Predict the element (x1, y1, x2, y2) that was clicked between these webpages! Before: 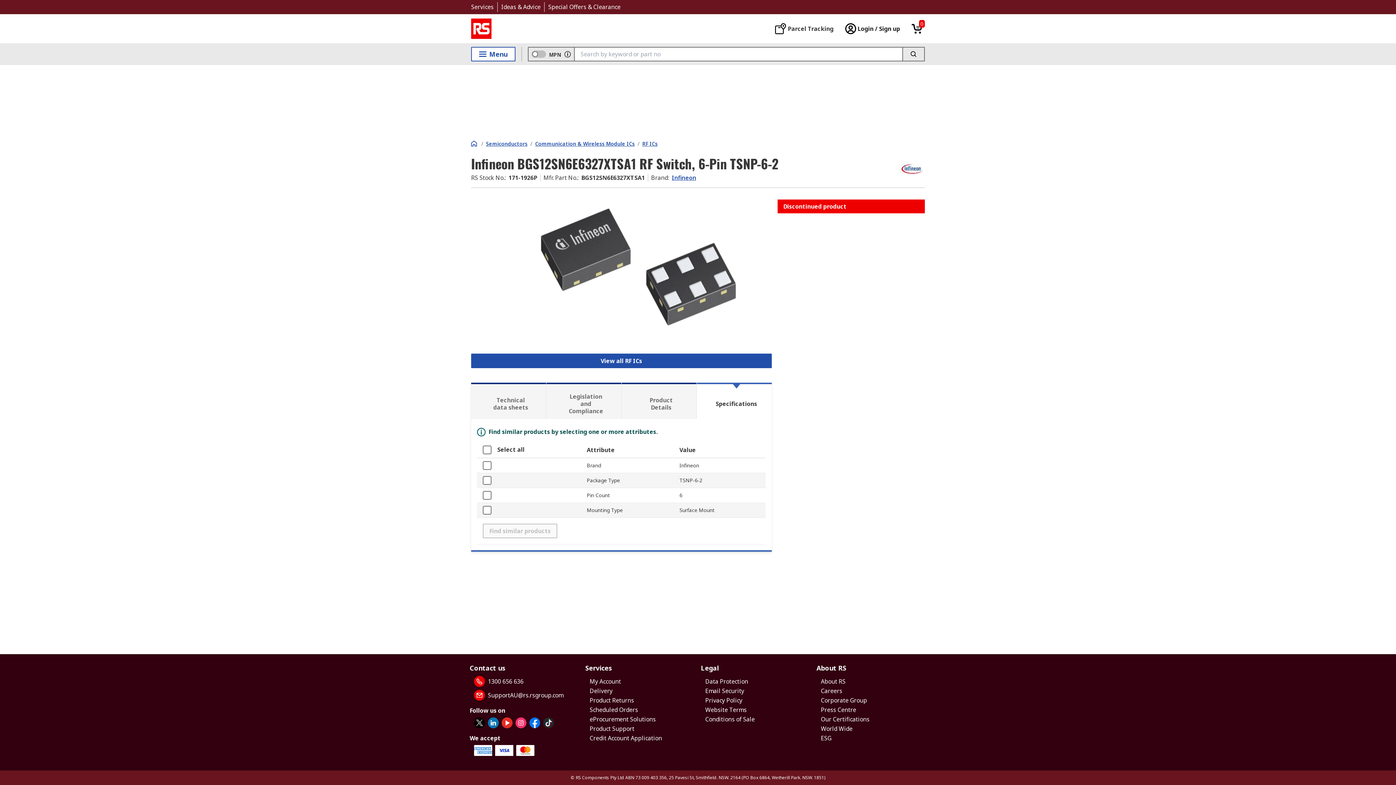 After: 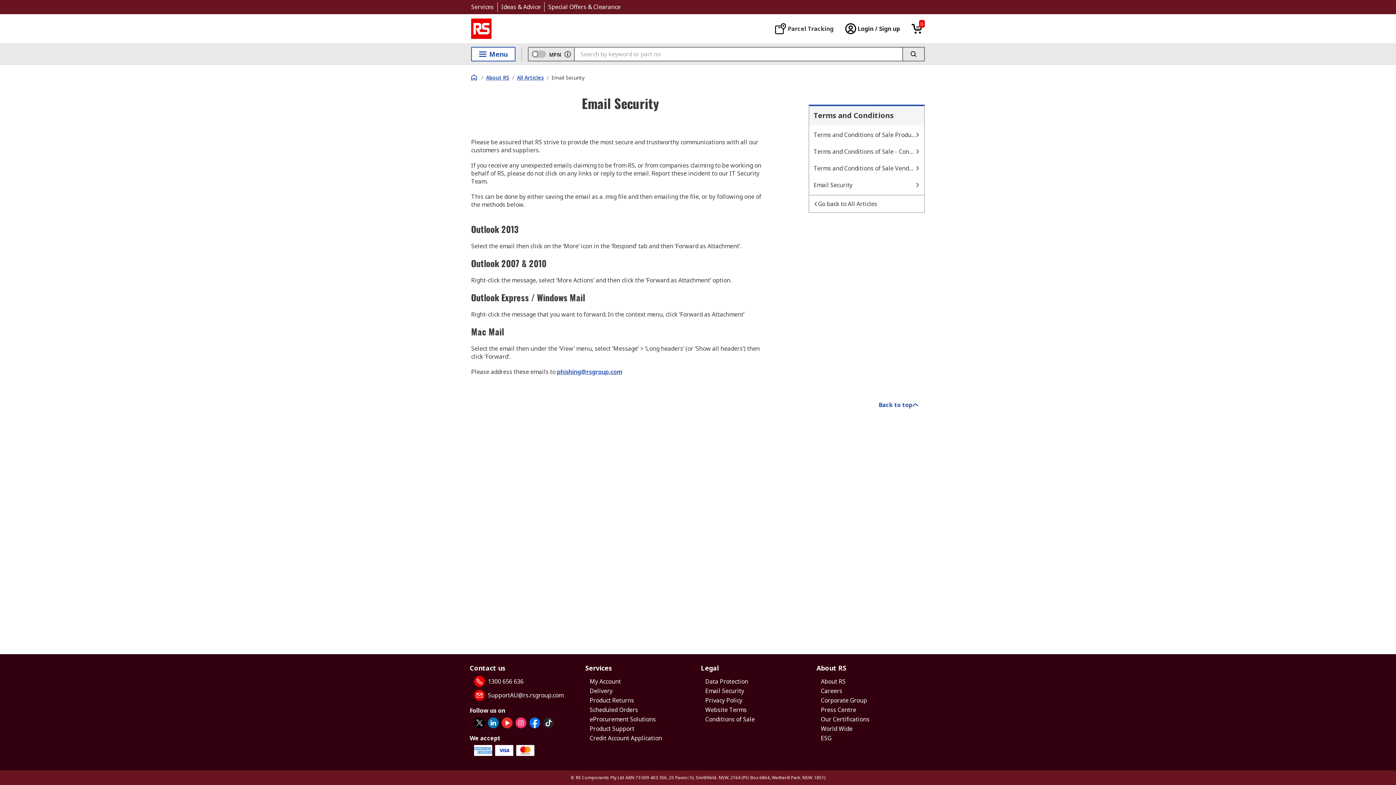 Action: label: Email Security bbox: (705, 687, 744, 695)